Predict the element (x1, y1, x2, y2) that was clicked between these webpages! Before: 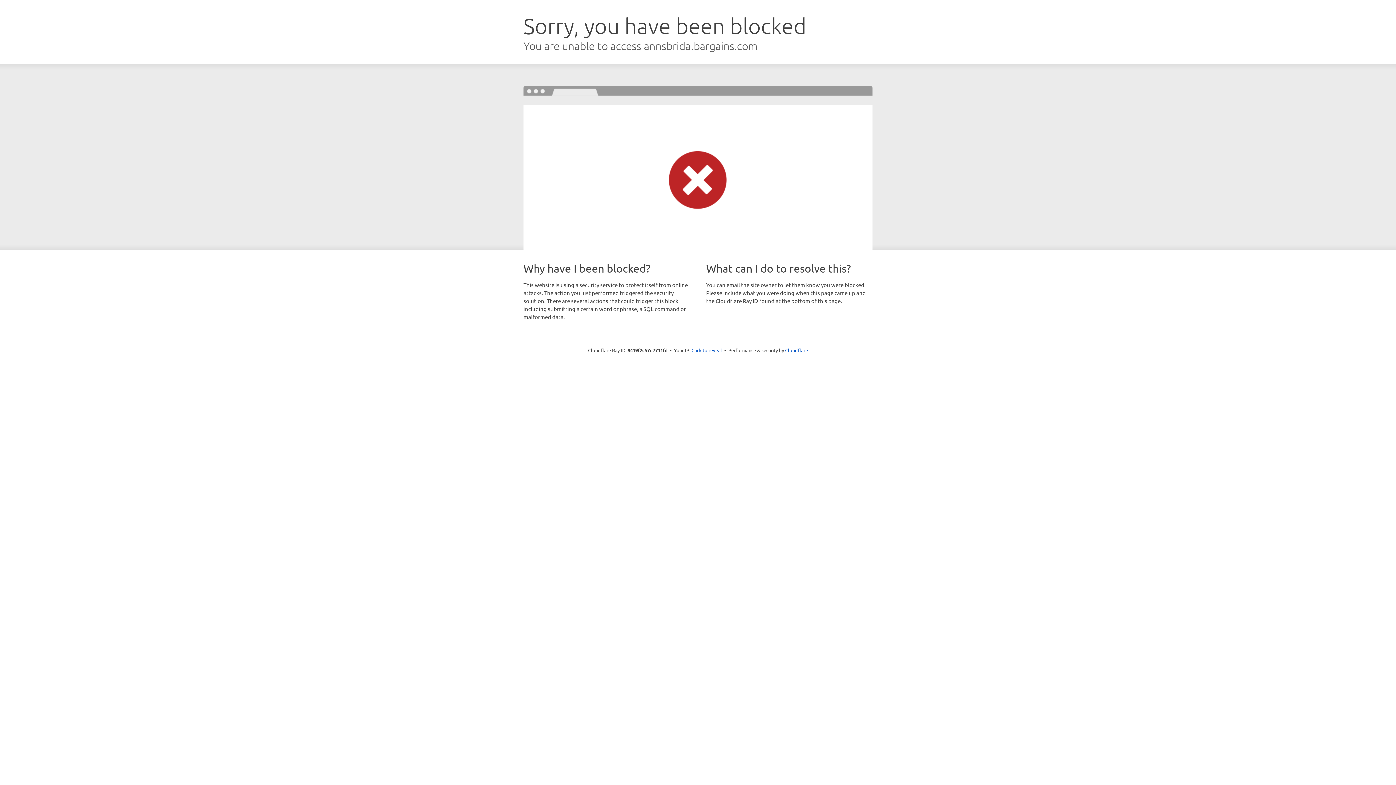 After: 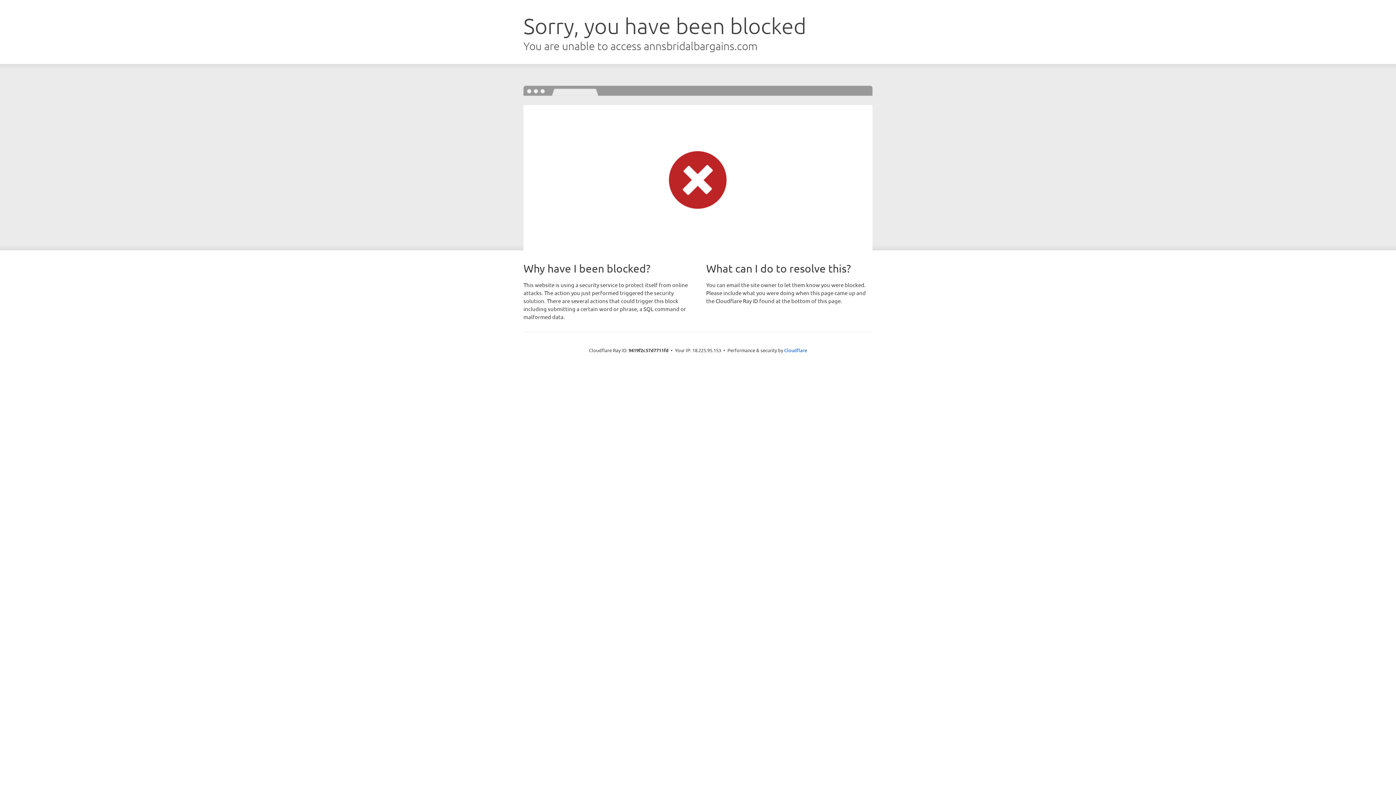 Action: label: Click to reveal bbox: (691, 346, 722, 353)